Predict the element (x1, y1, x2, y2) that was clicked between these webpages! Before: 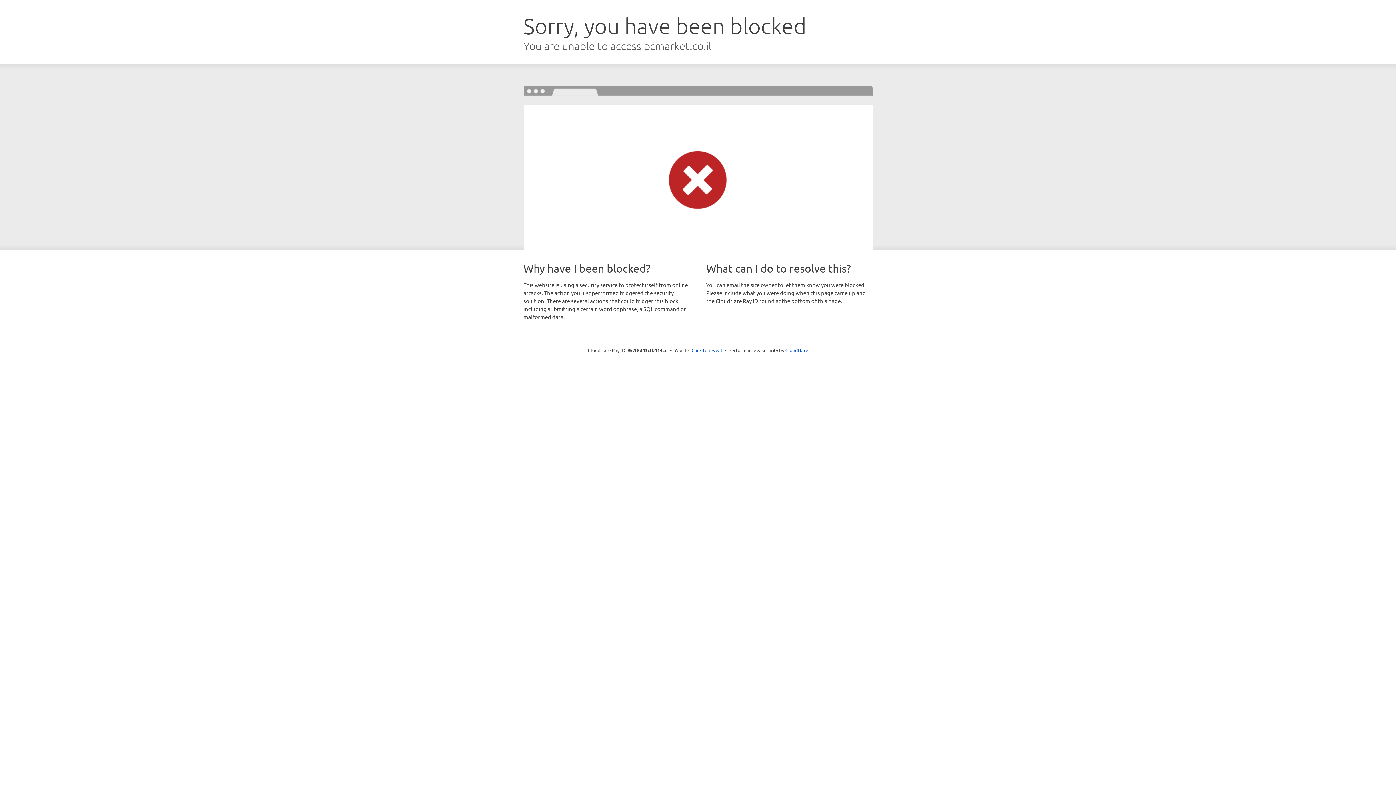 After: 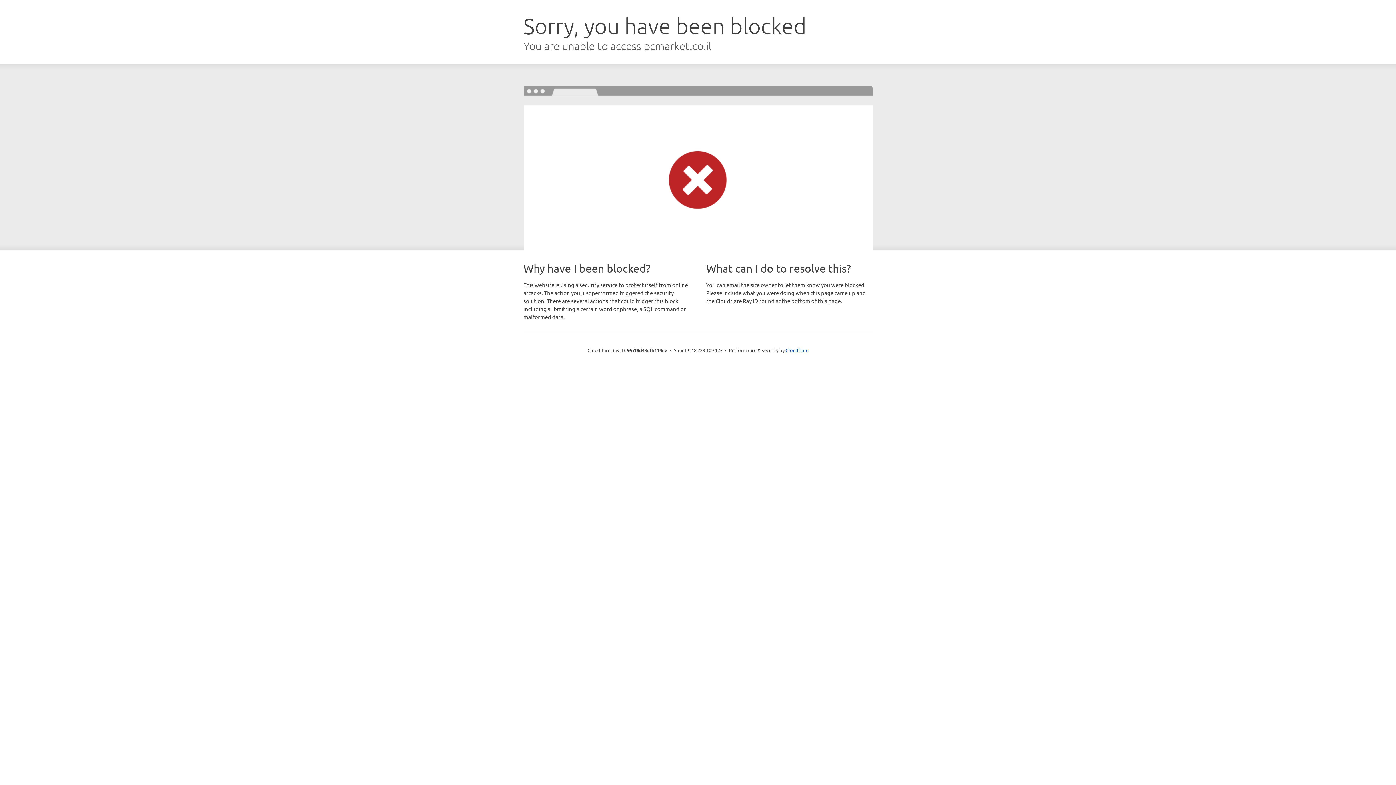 Action: label: Click to reveal bbox: (691, 346, 722, 353)